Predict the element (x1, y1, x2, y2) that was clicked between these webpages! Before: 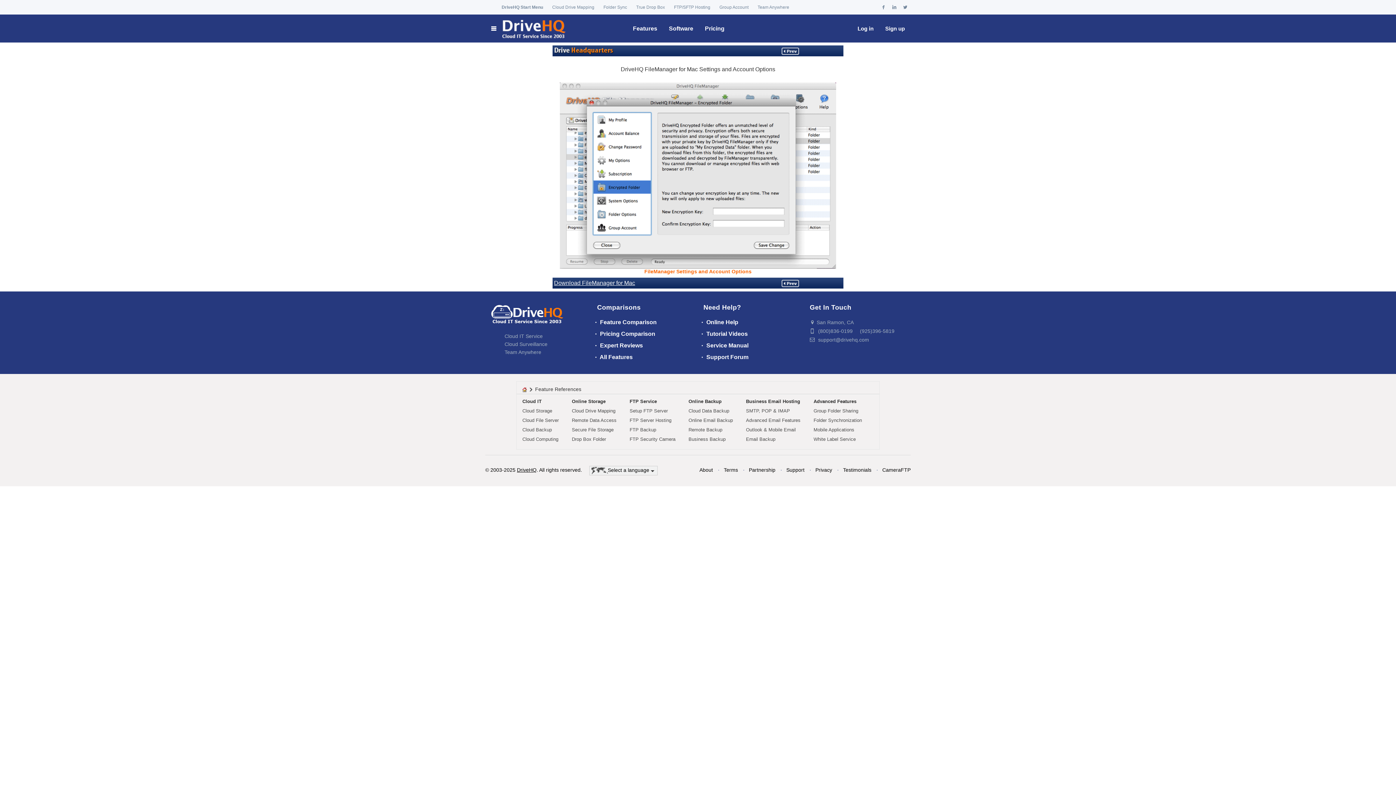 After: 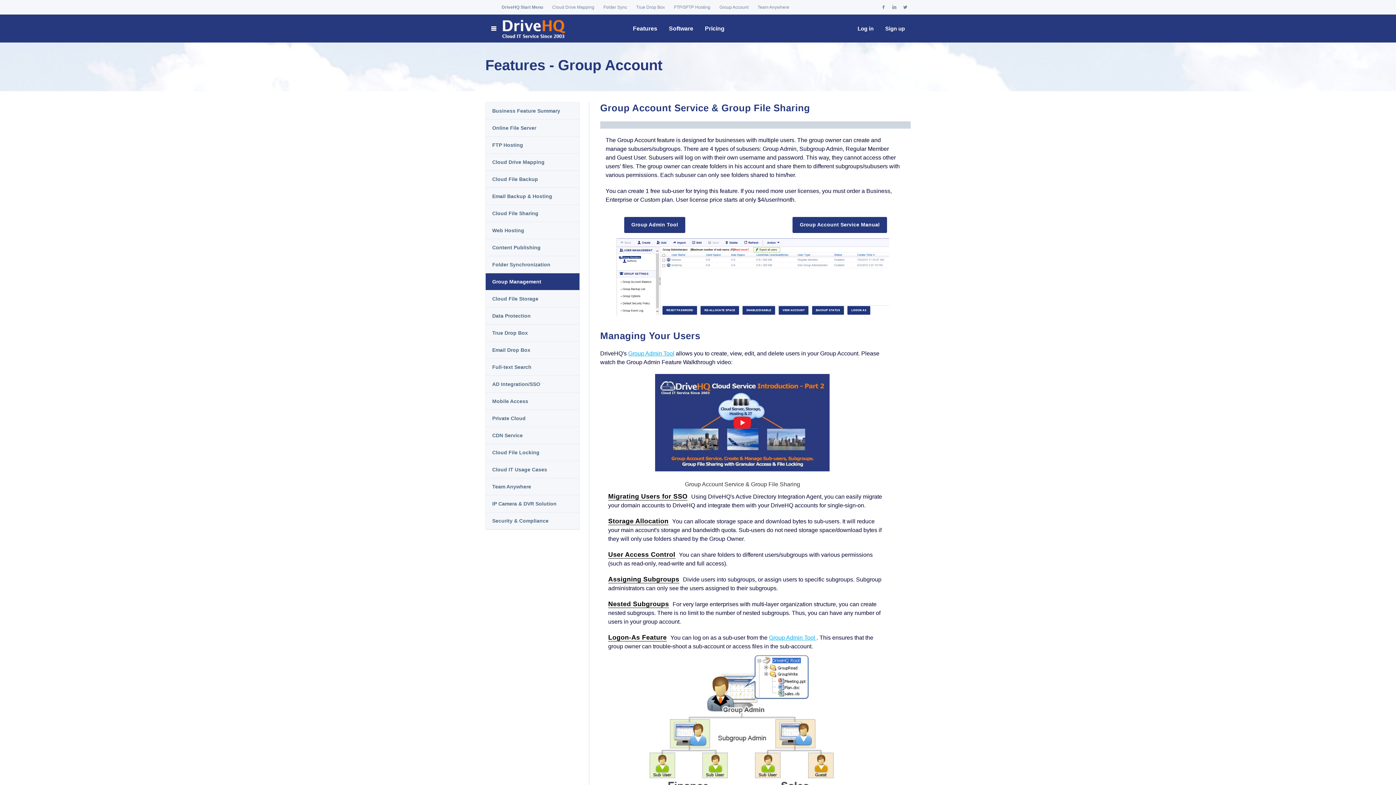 Action: label: Group Account bbox: (719, 0, 748, 14)